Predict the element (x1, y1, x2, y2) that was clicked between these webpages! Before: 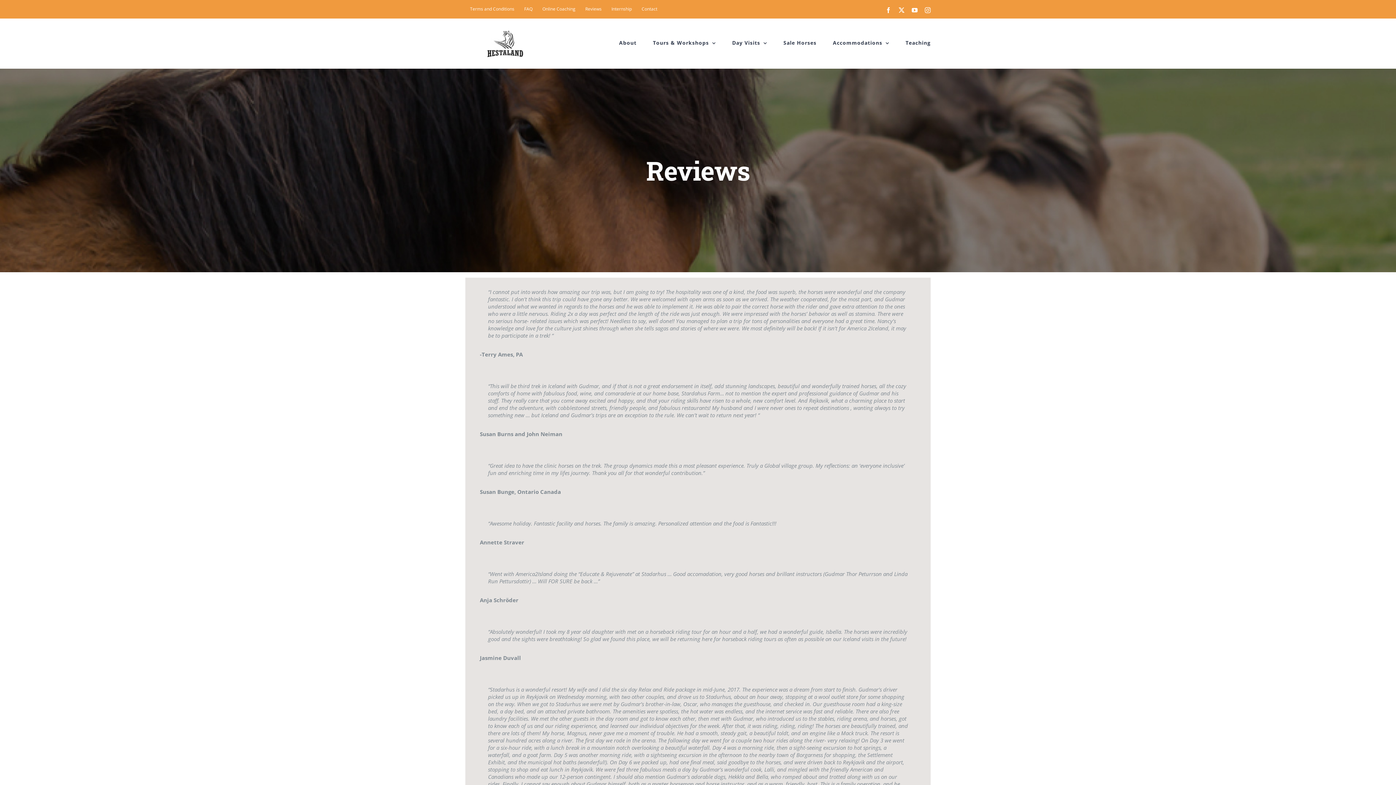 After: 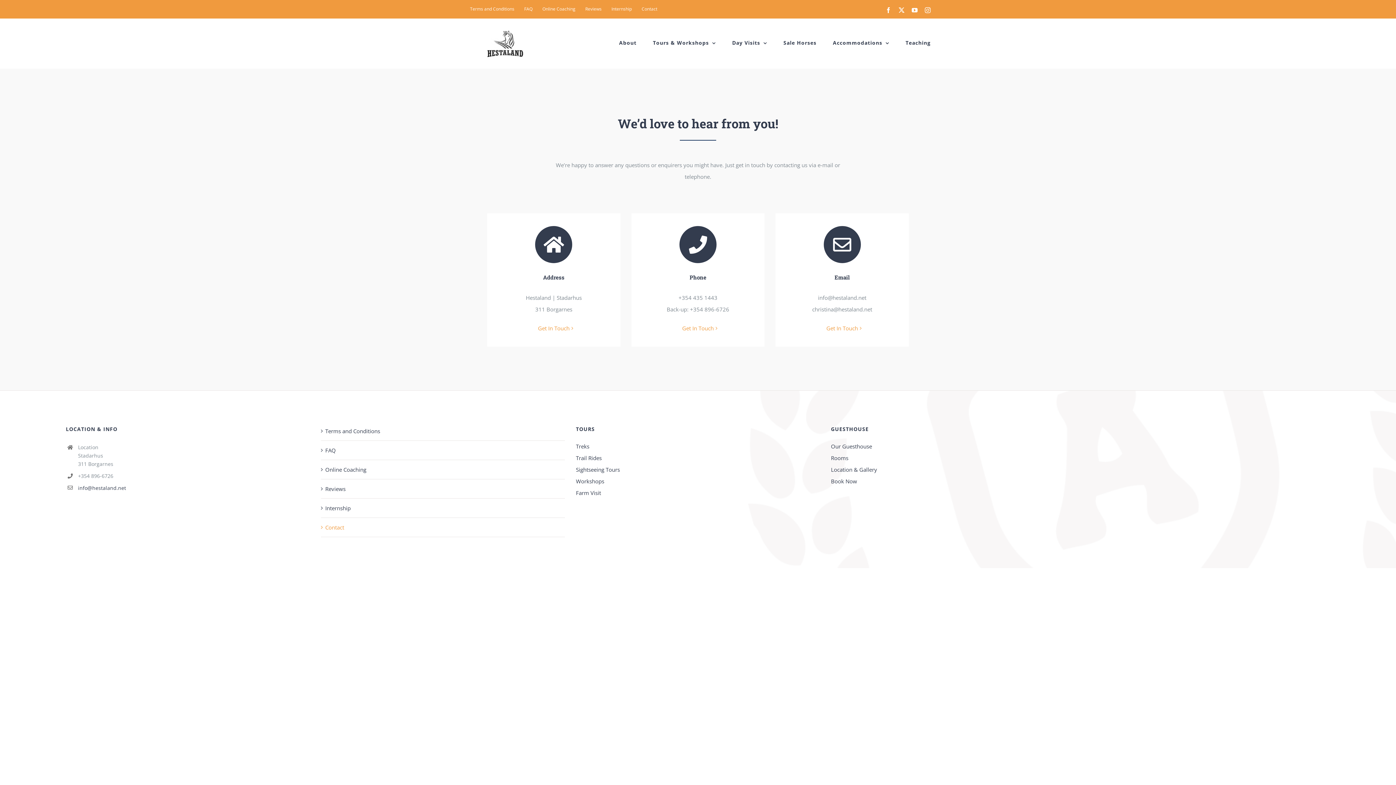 Action: label: Contact bbox: (637, 0, 662, 18)